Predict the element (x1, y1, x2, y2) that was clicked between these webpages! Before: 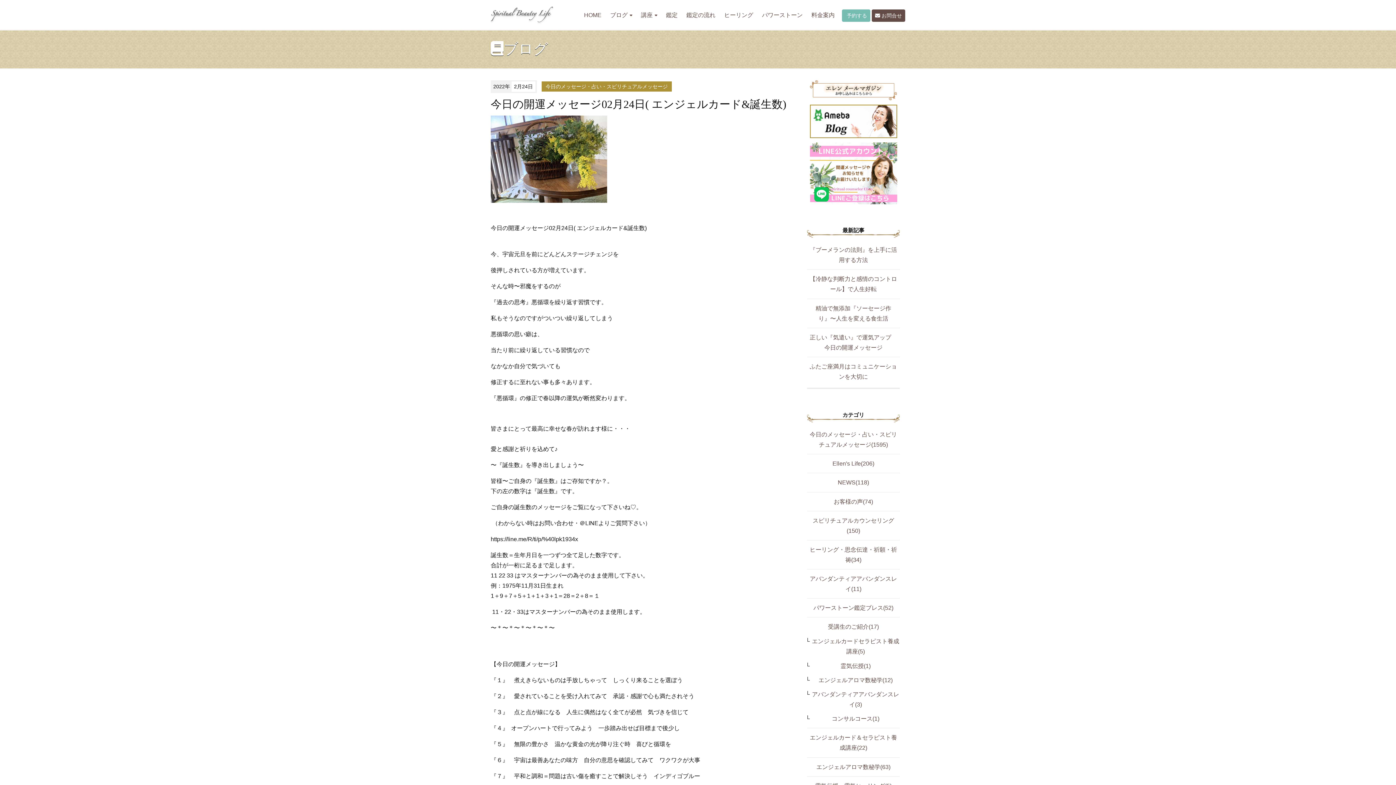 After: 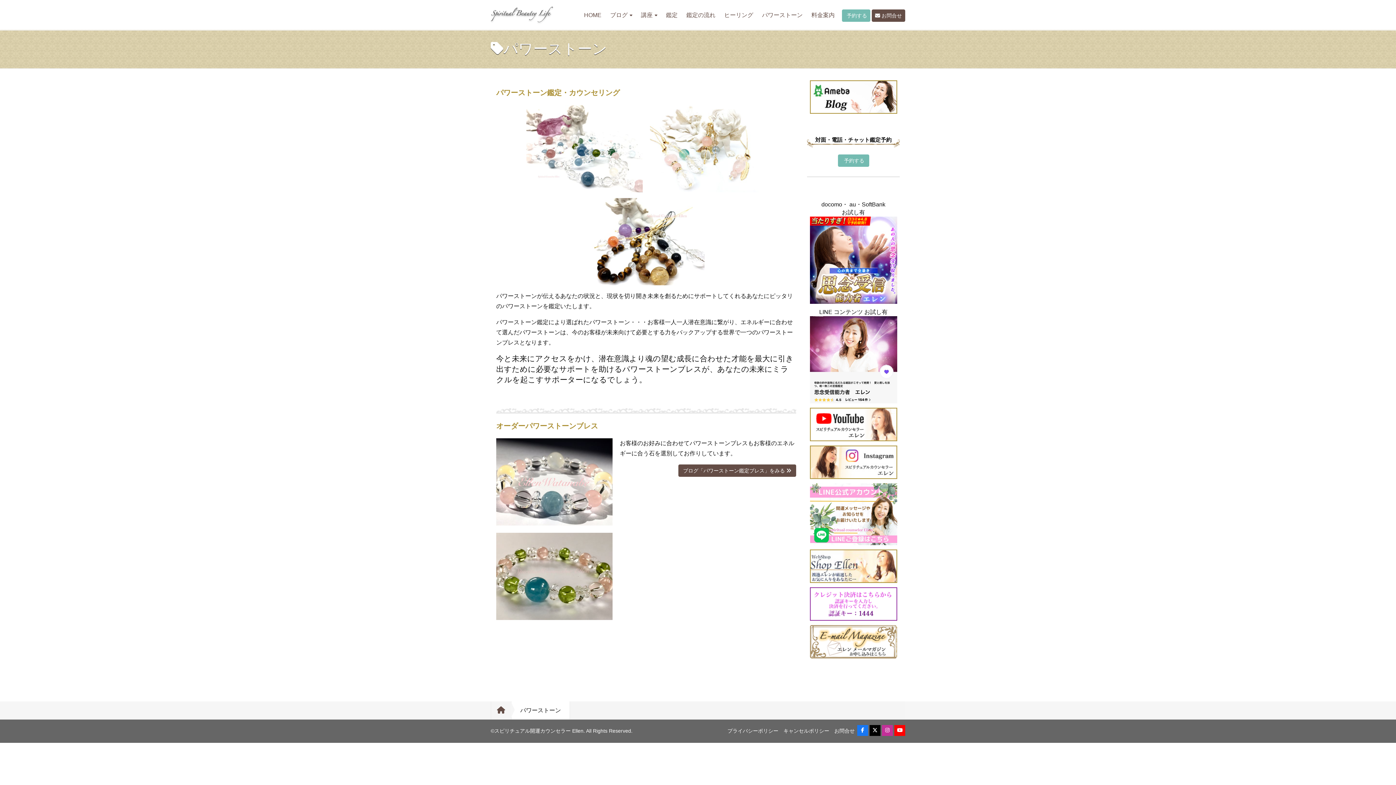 Action: label: パワーストーン bbox: (757, 8, 807, 22)